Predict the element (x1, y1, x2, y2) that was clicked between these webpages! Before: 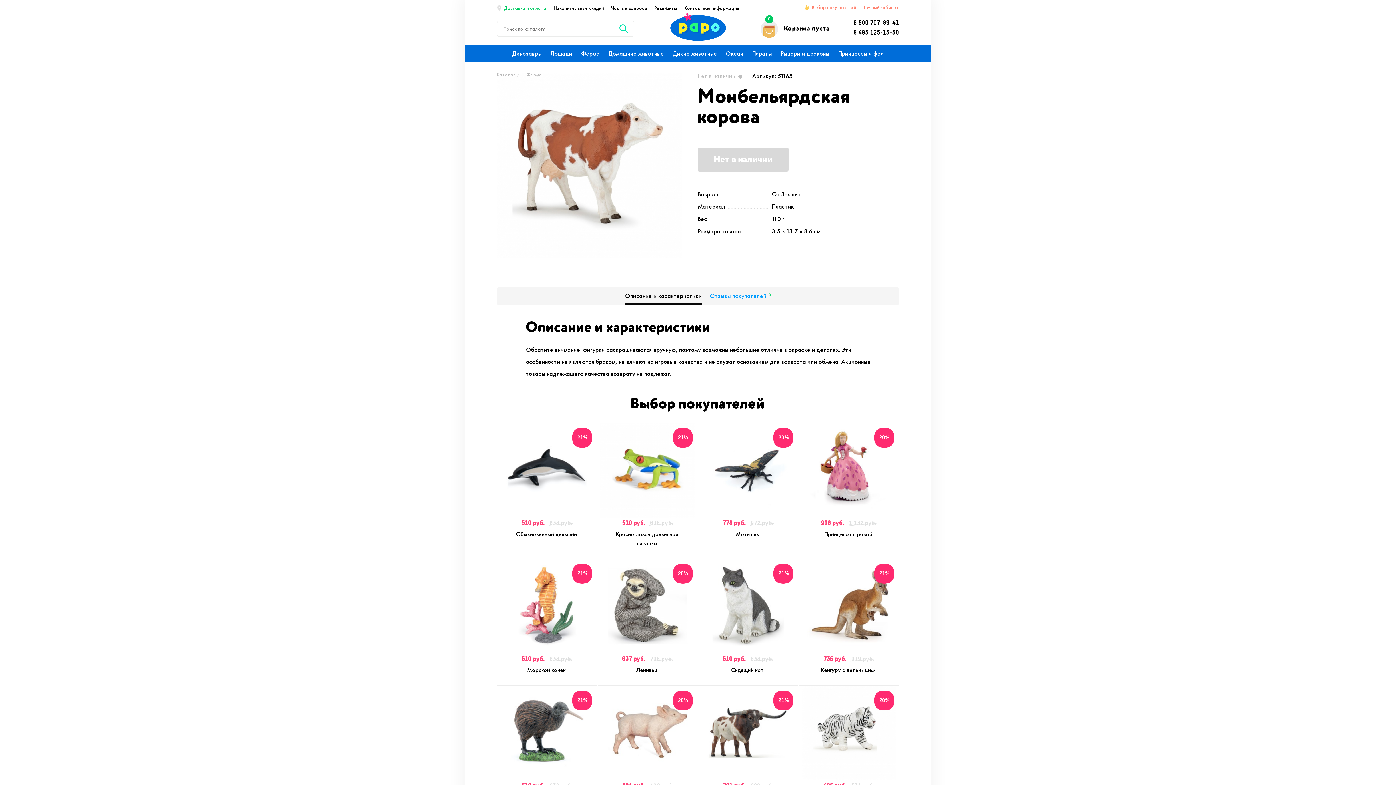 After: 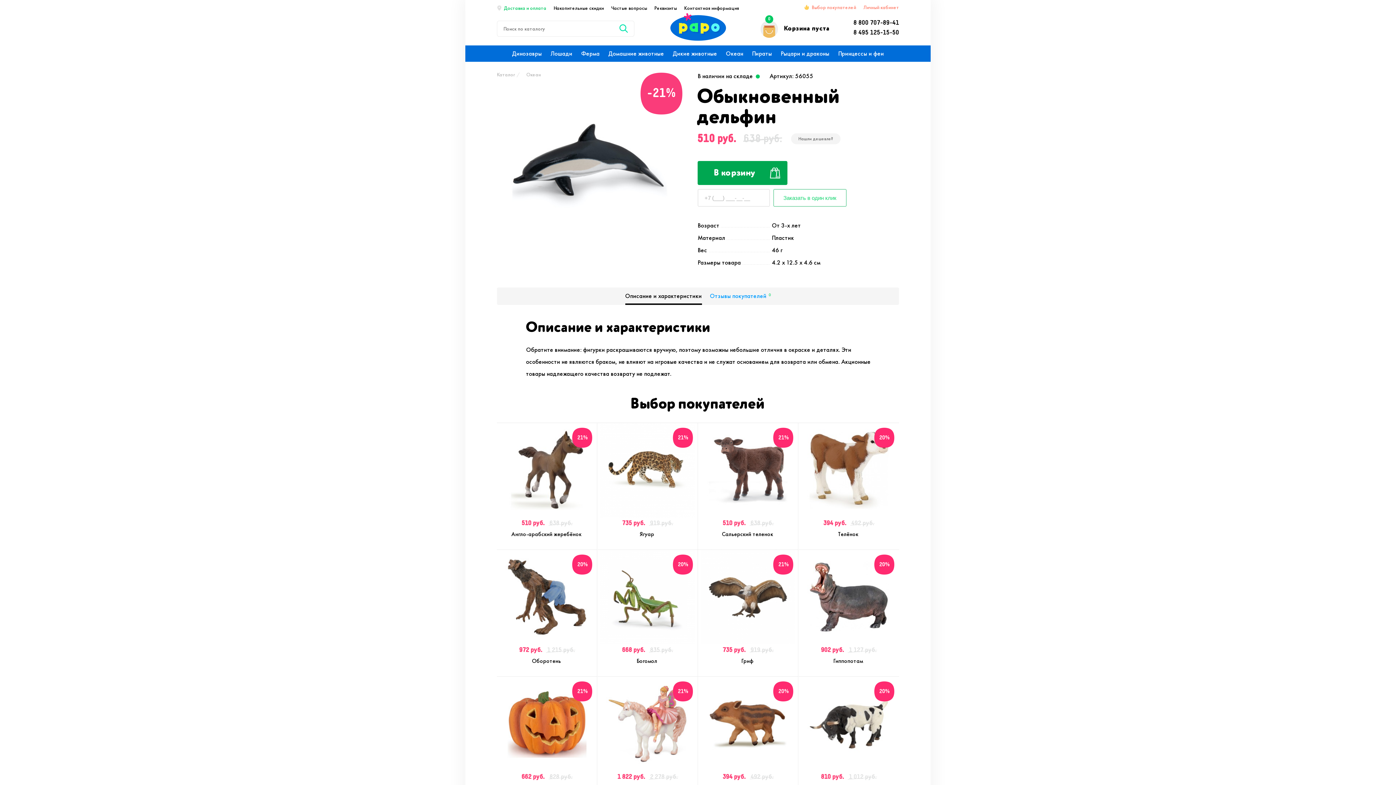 Action: label: 510 руб. 638 руб.
Обыкновенный дельфин bbox: (497, 519, 597, 538)